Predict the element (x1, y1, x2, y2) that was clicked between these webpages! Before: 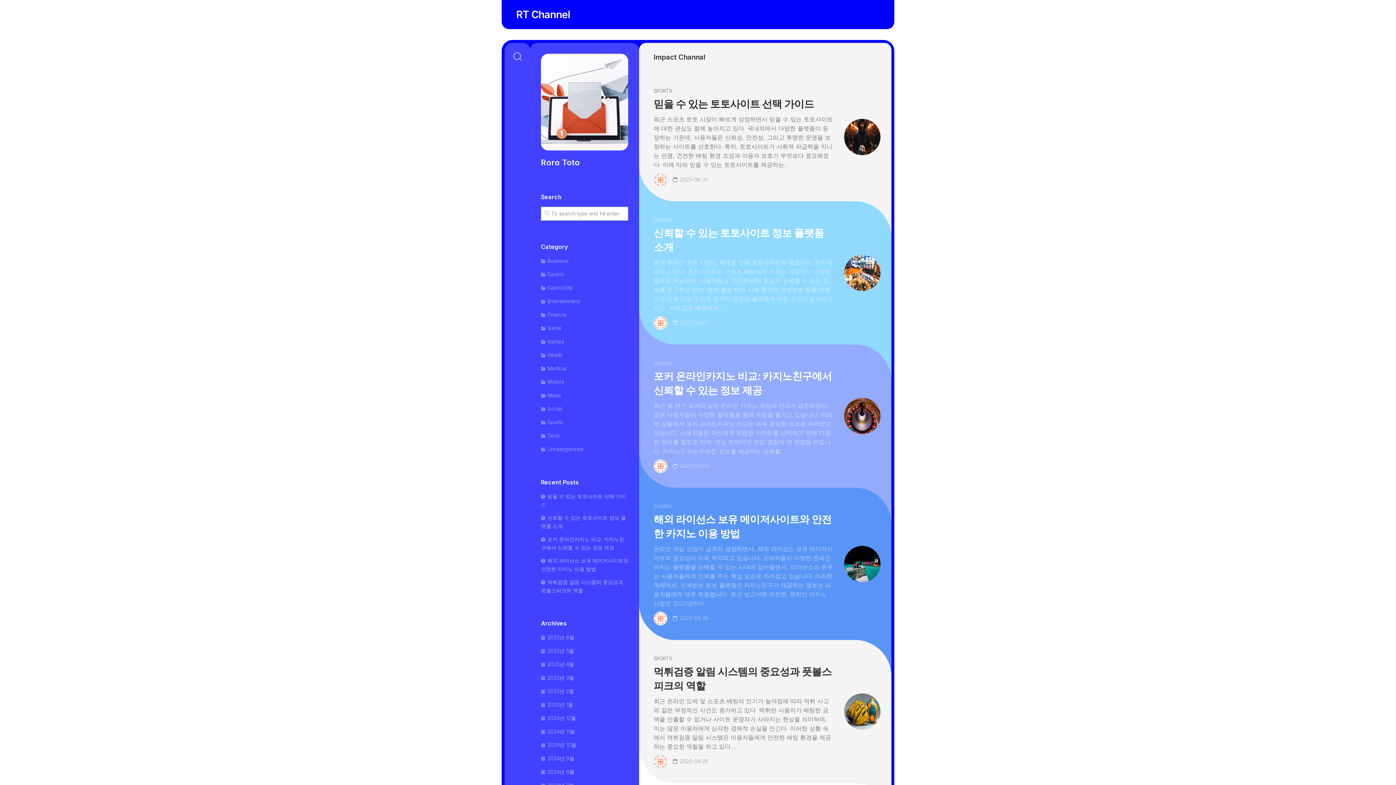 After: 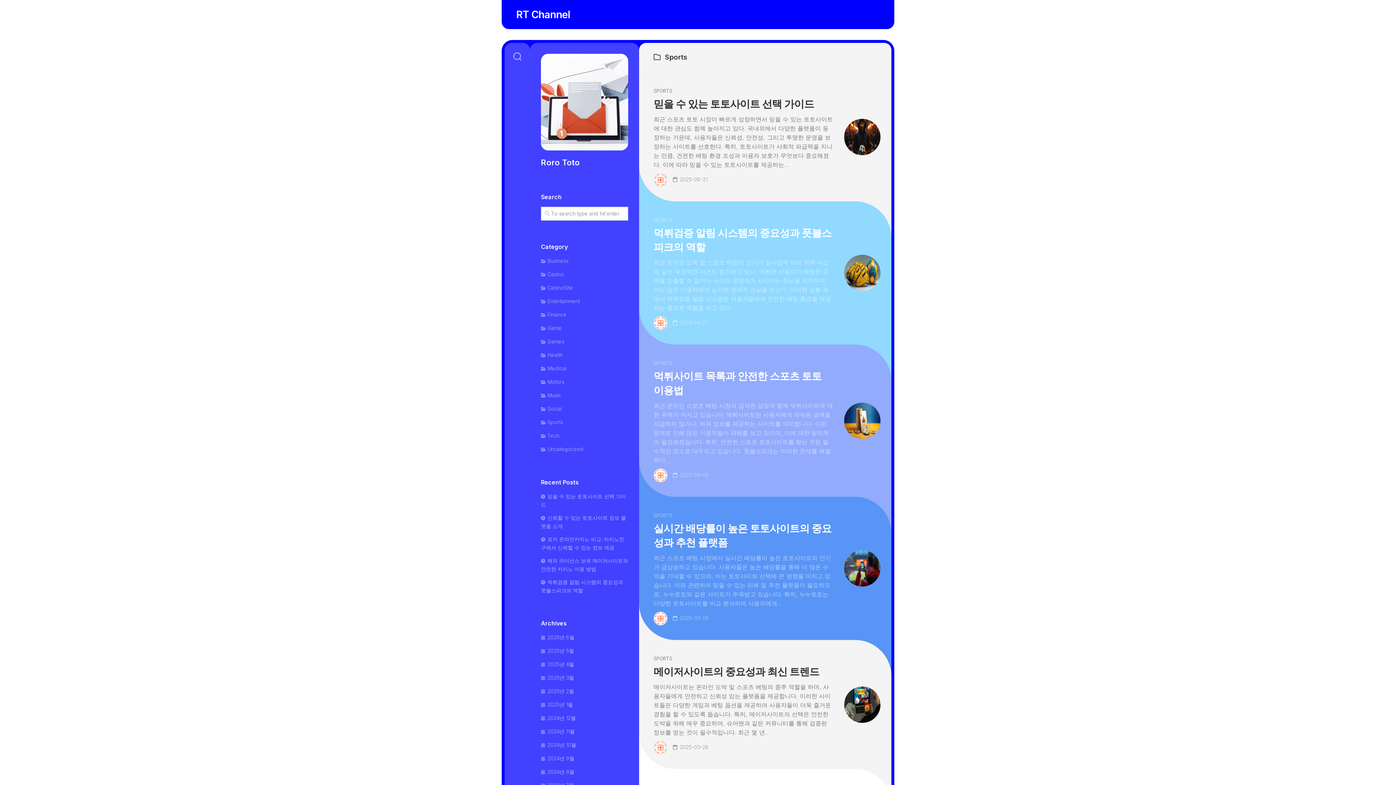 Action: bbox: (541, 419, 563, 425) label: Sports